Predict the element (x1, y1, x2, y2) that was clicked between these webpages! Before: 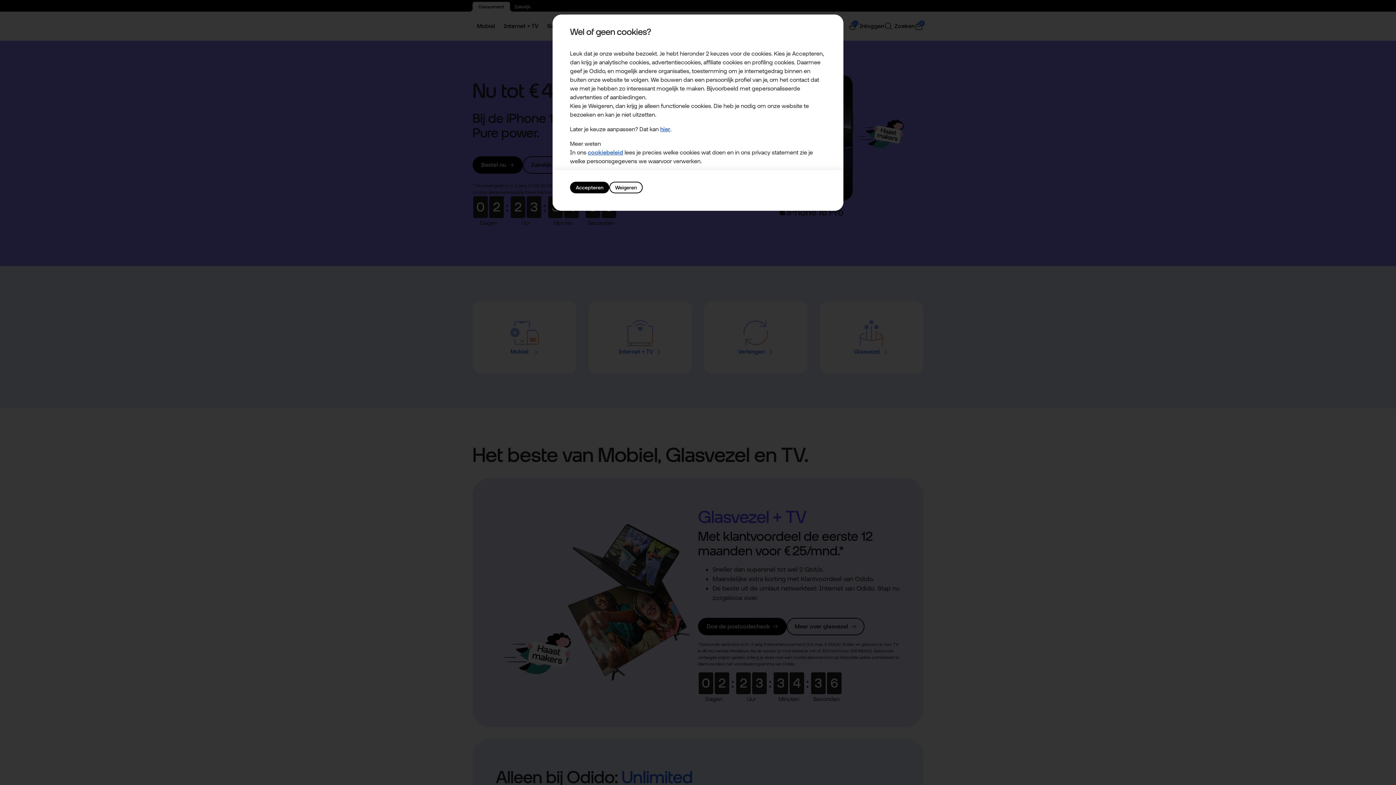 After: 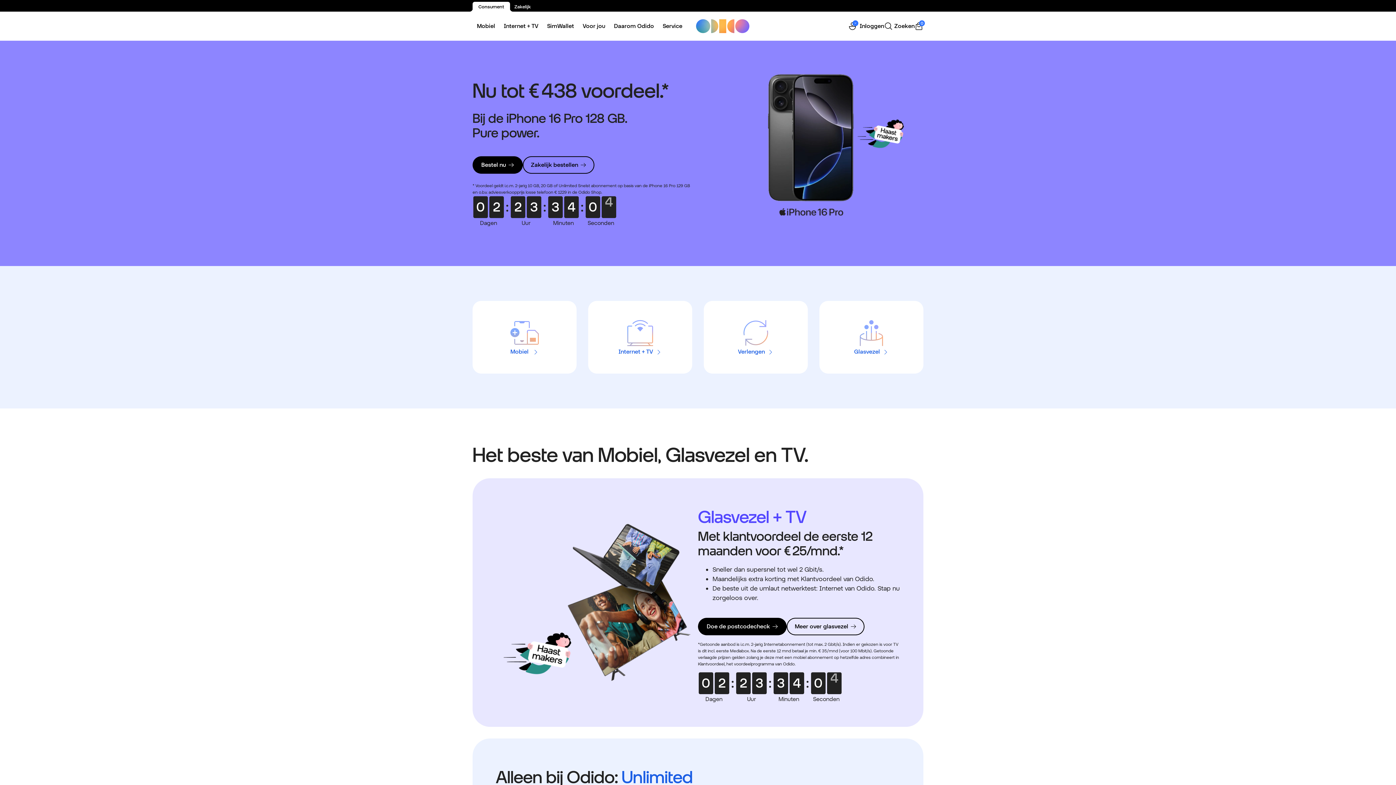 Action: bbox: (609, 181, 642, 193) label: Weigeren